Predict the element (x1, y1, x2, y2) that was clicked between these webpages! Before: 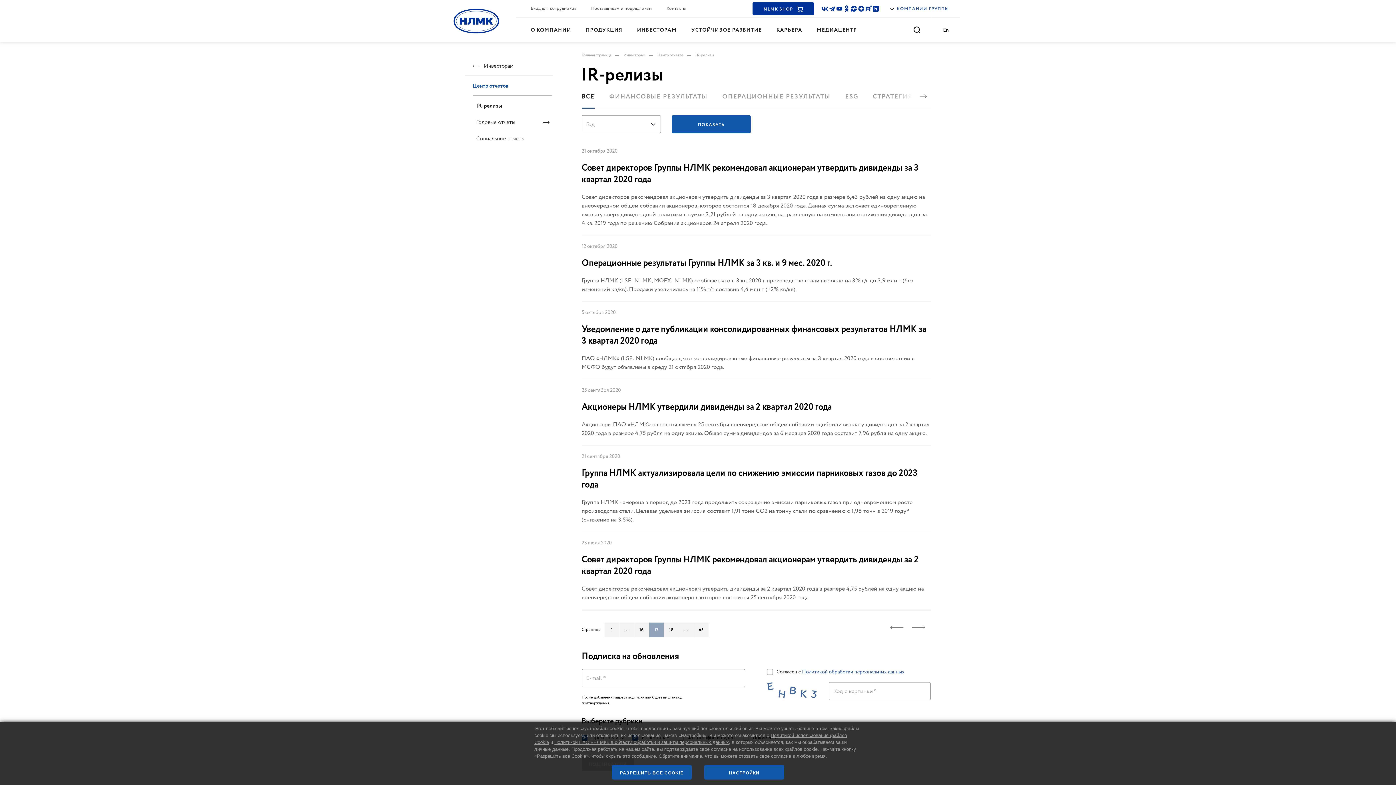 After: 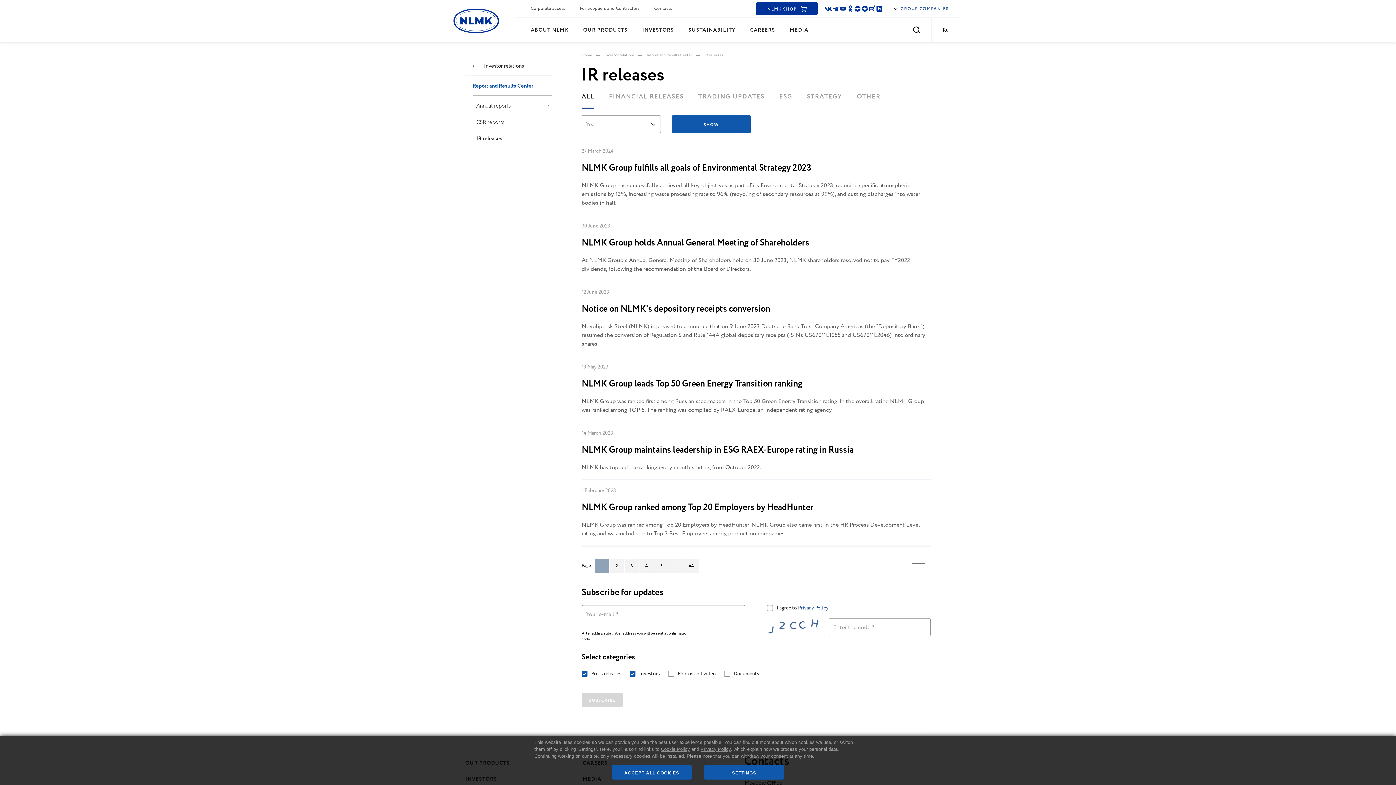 Action: label: En bbox: (943, 27, 949, 32)